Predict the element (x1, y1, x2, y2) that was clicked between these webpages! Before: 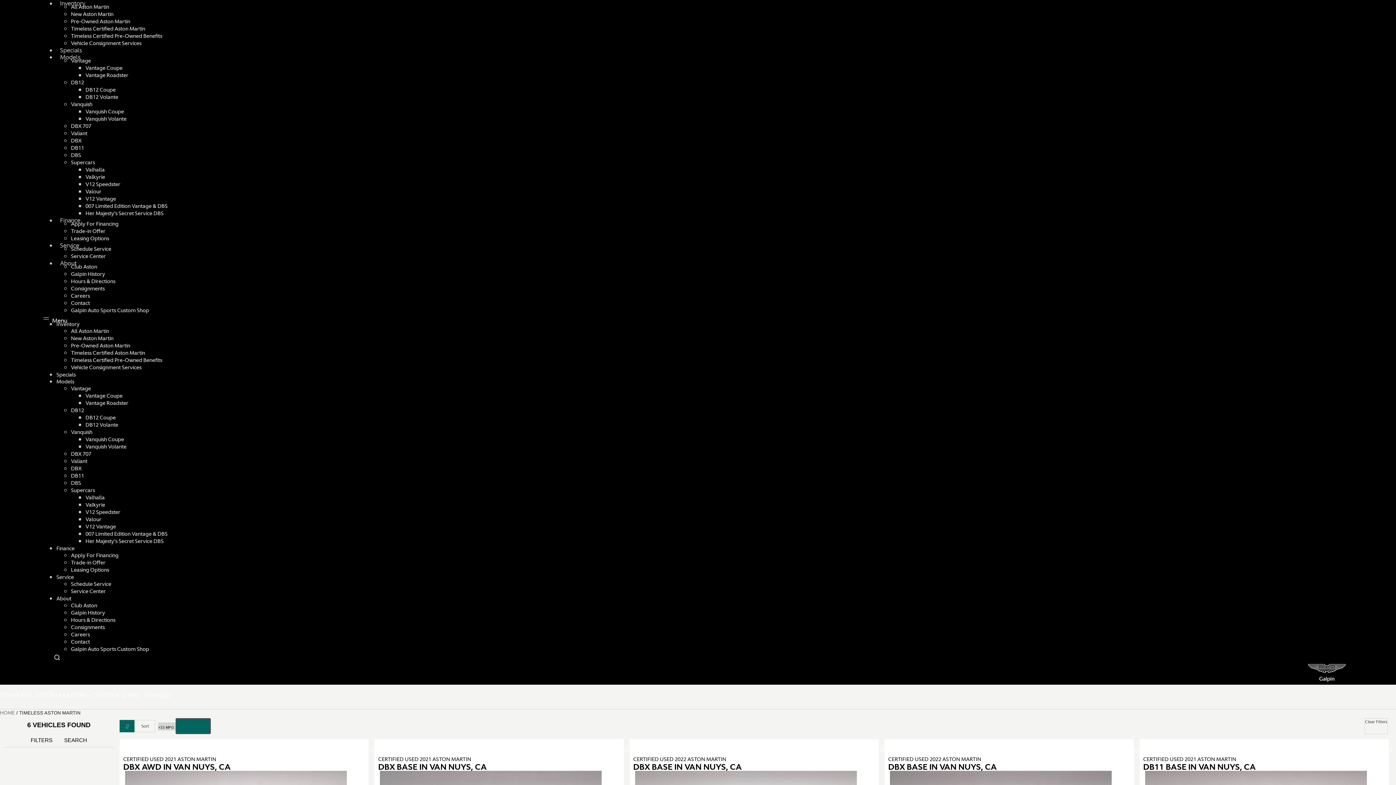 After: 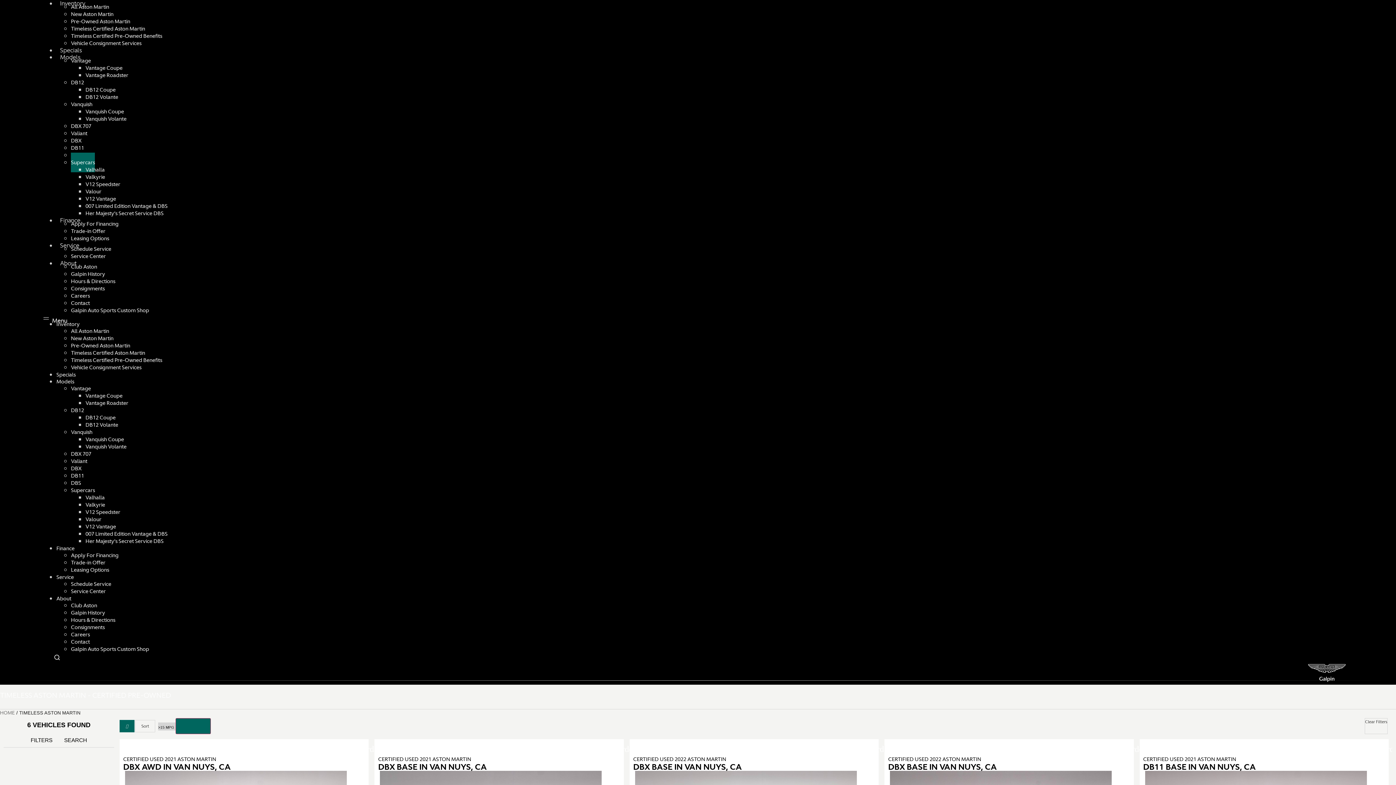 Action: label: Supercars bbox: (70, 152, 94, 172)